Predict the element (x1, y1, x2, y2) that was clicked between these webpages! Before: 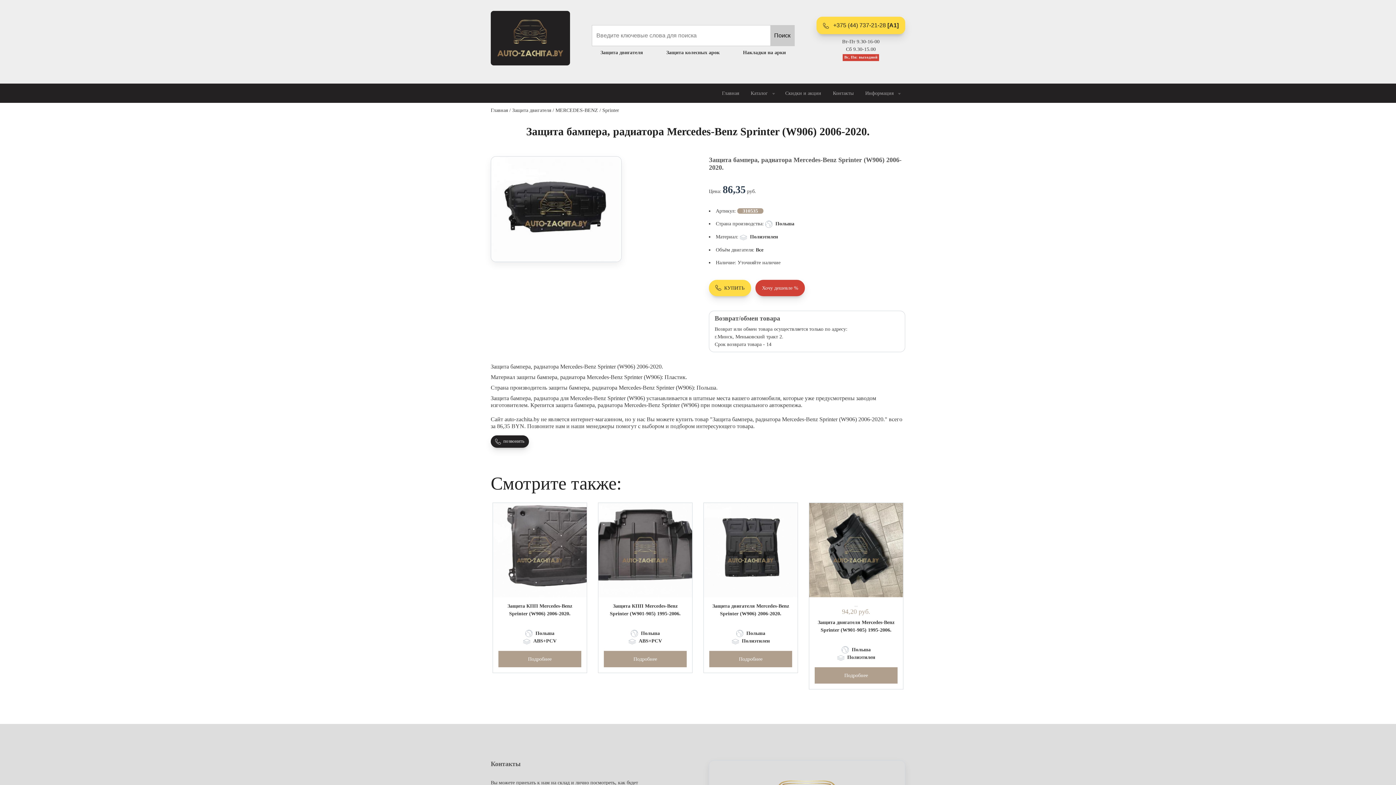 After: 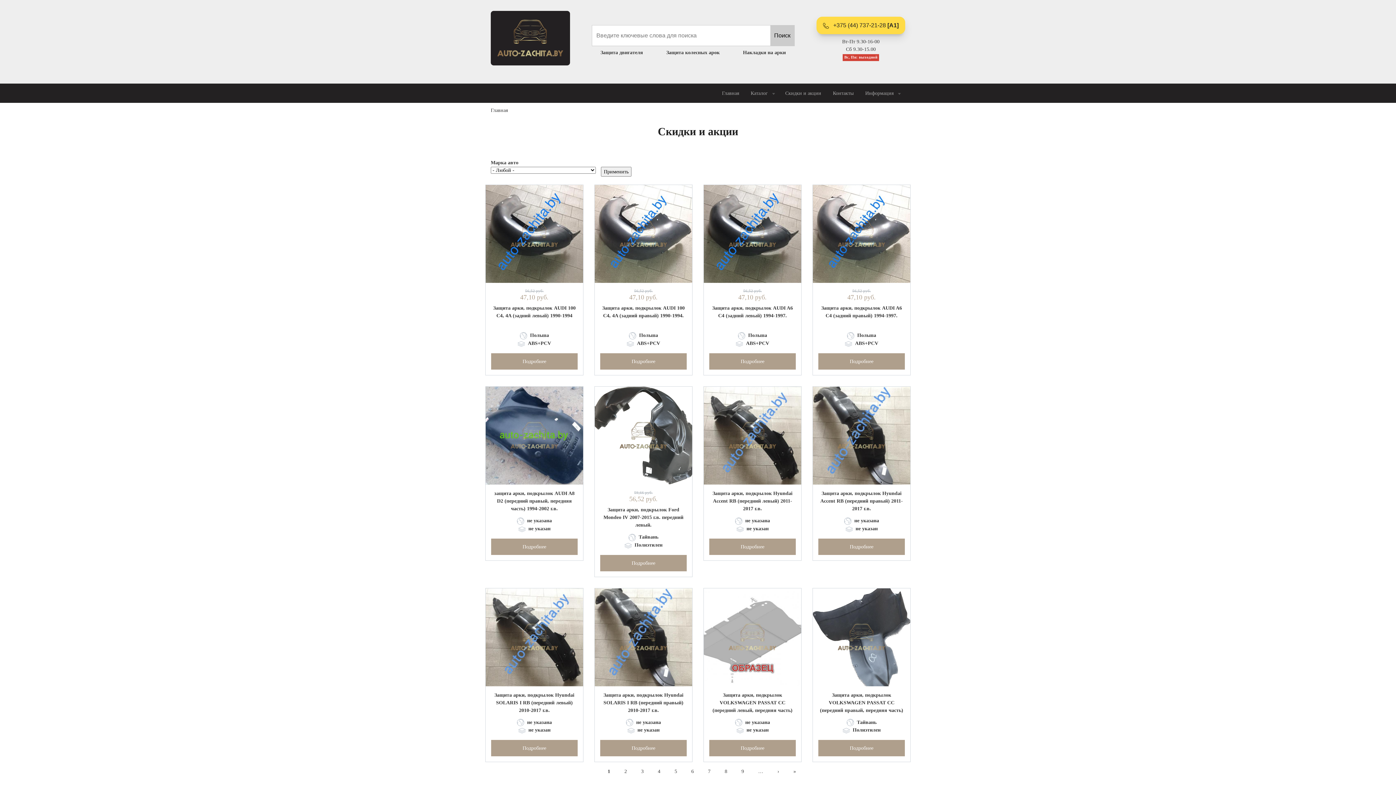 Action: label: Скидки и акции bbox: (785, 90, 821, 96)